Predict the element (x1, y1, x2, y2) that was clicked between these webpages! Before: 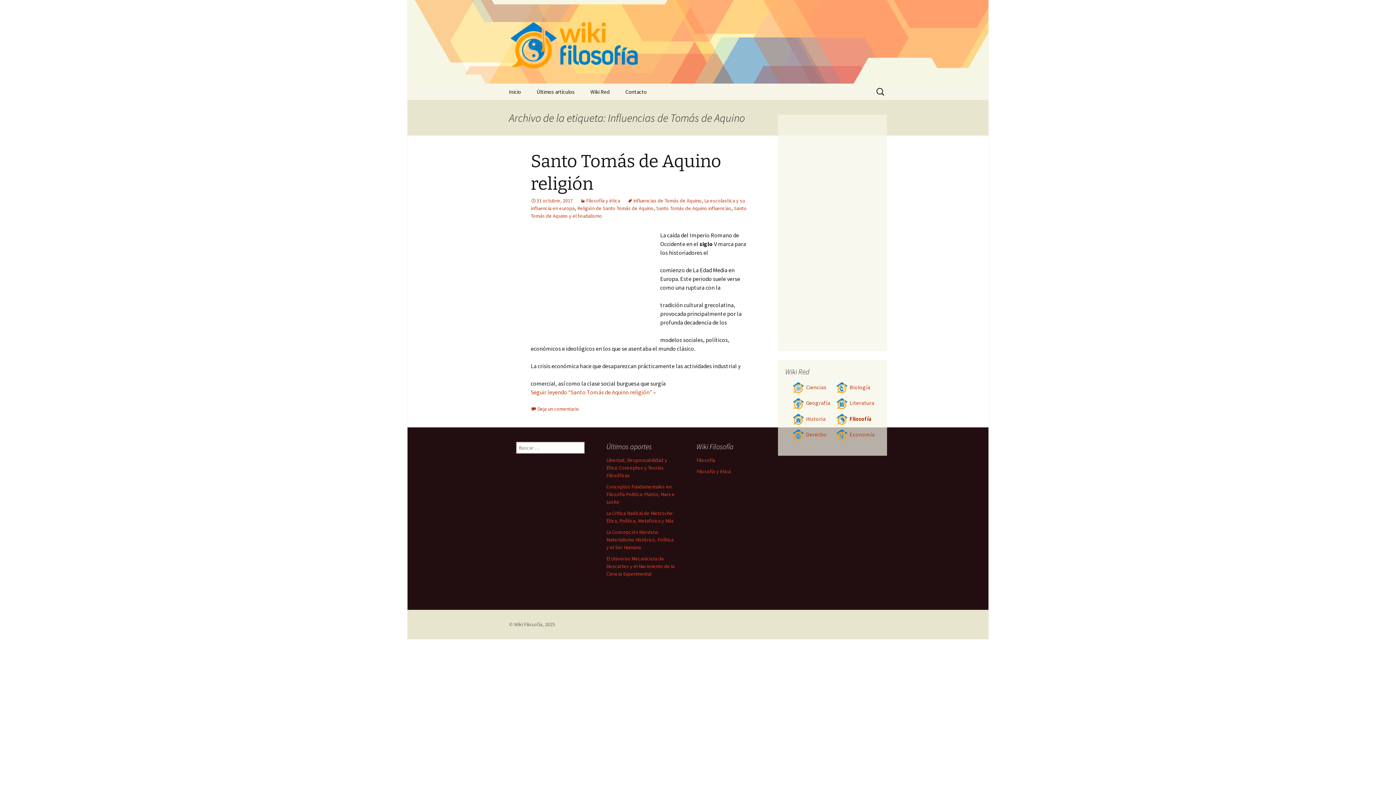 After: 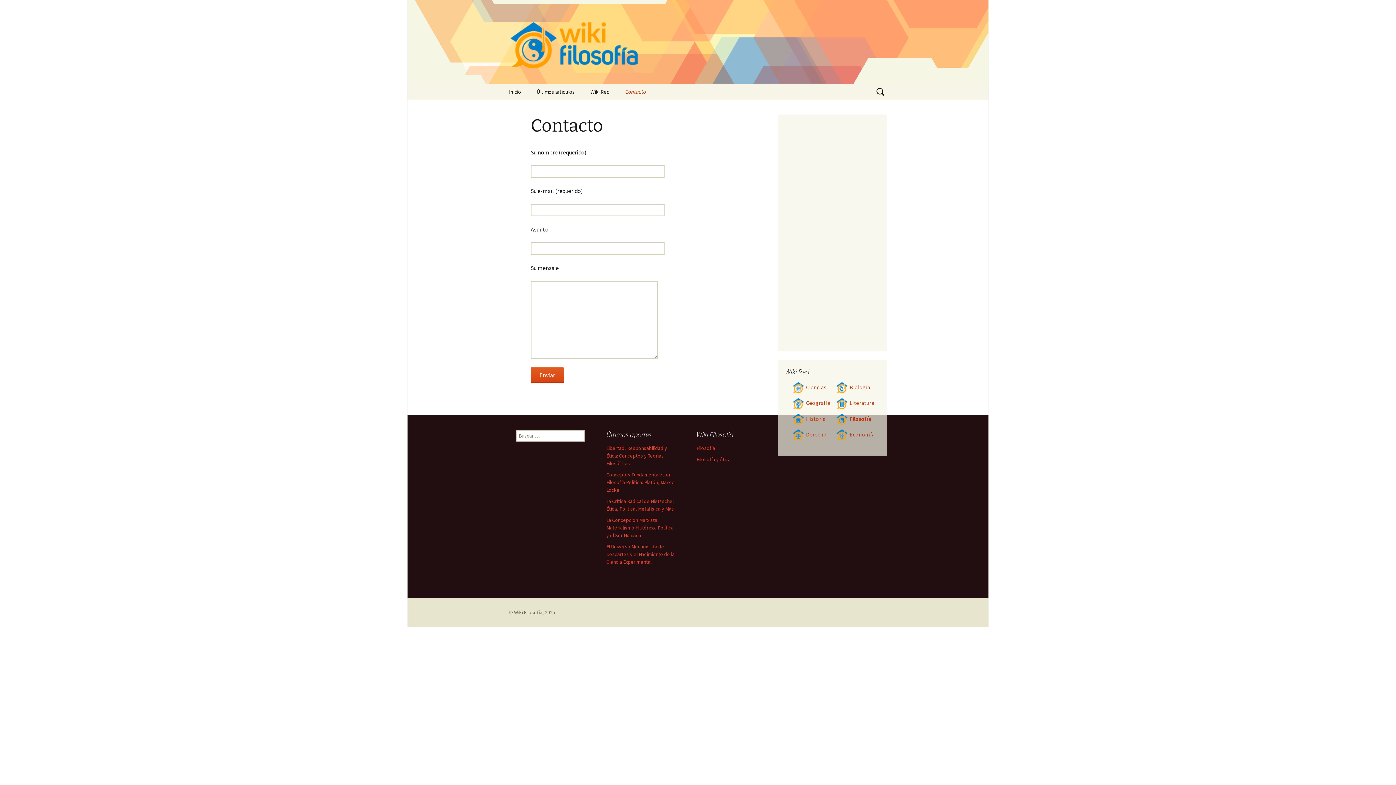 Action: bbox: (618, 83, 654, 100) label: Contacto